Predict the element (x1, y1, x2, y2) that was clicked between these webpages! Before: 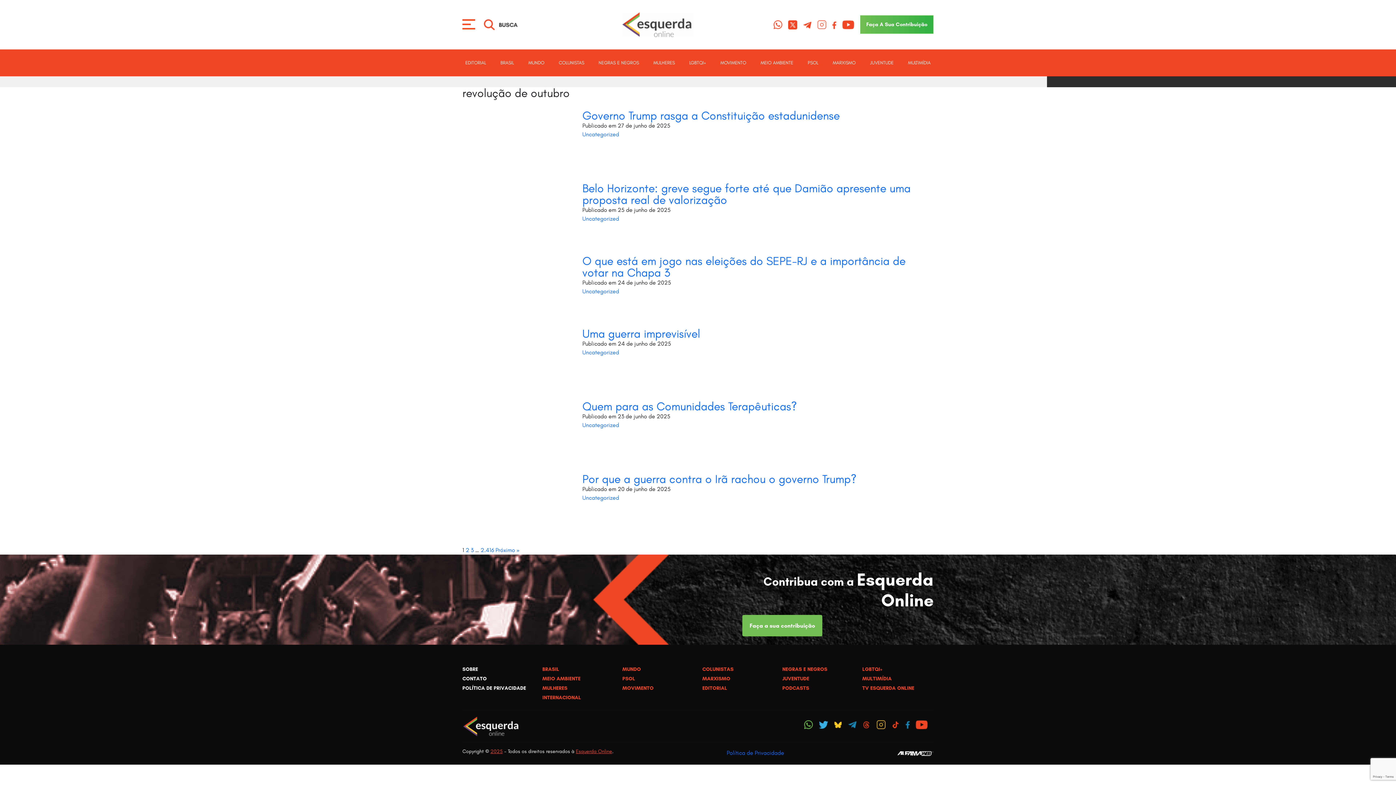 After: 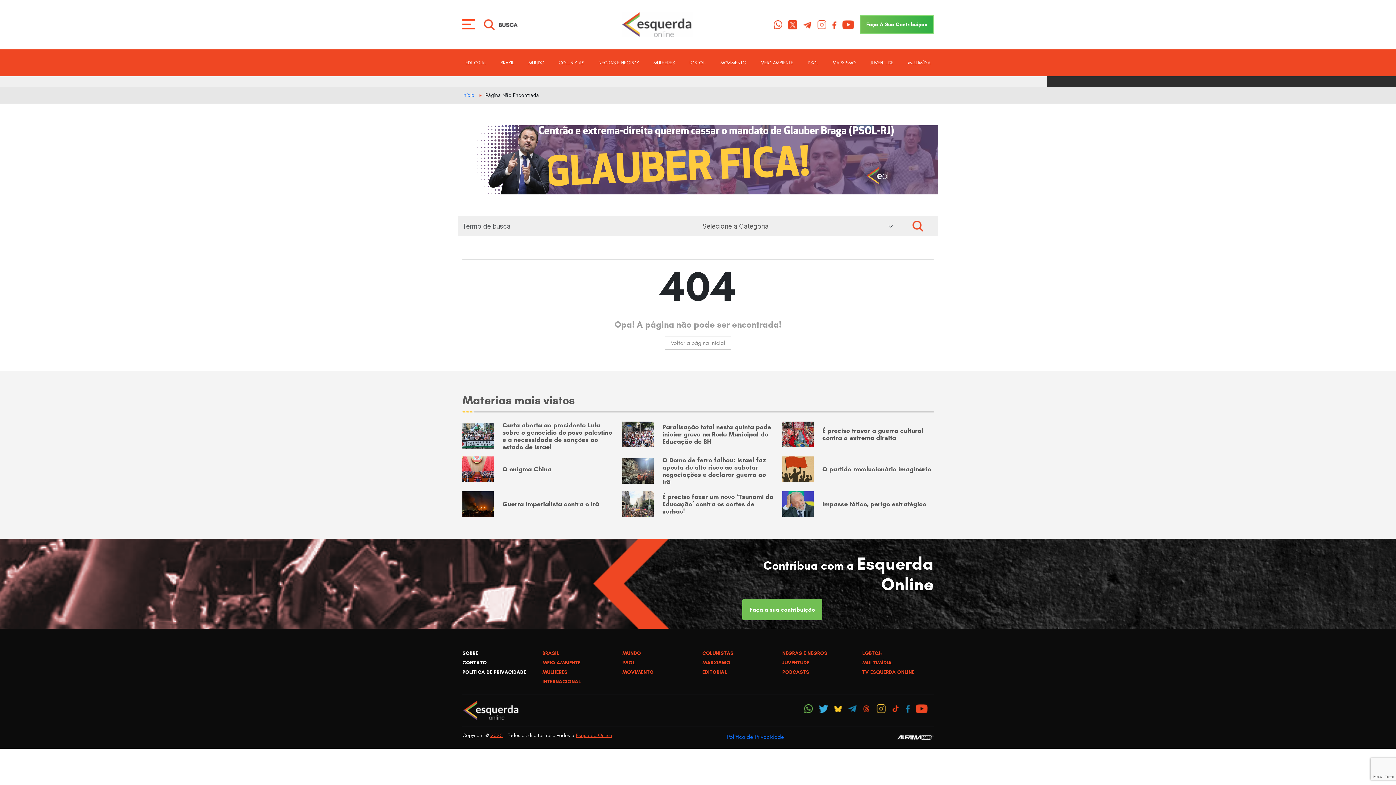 Action: bbox: (470, 546, 473, 553) label: 3